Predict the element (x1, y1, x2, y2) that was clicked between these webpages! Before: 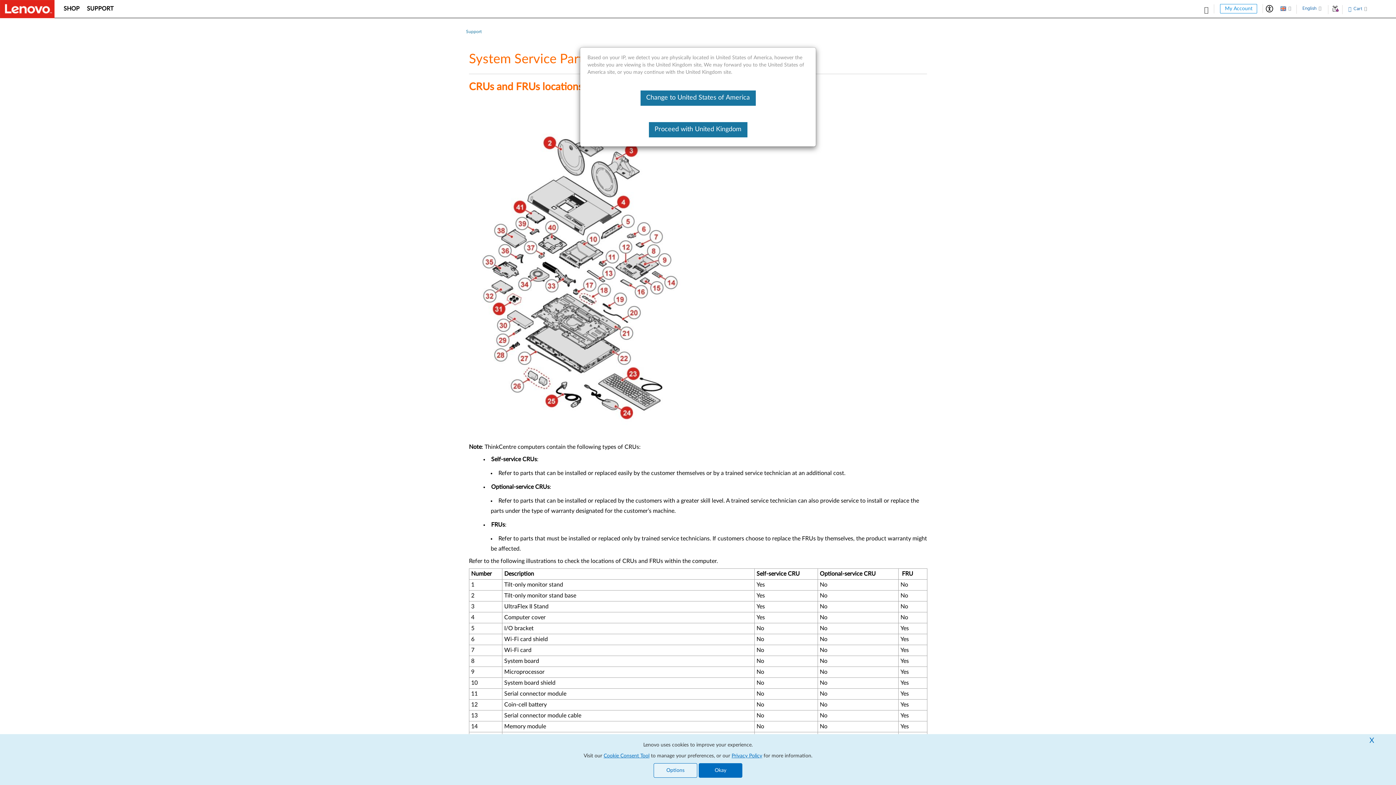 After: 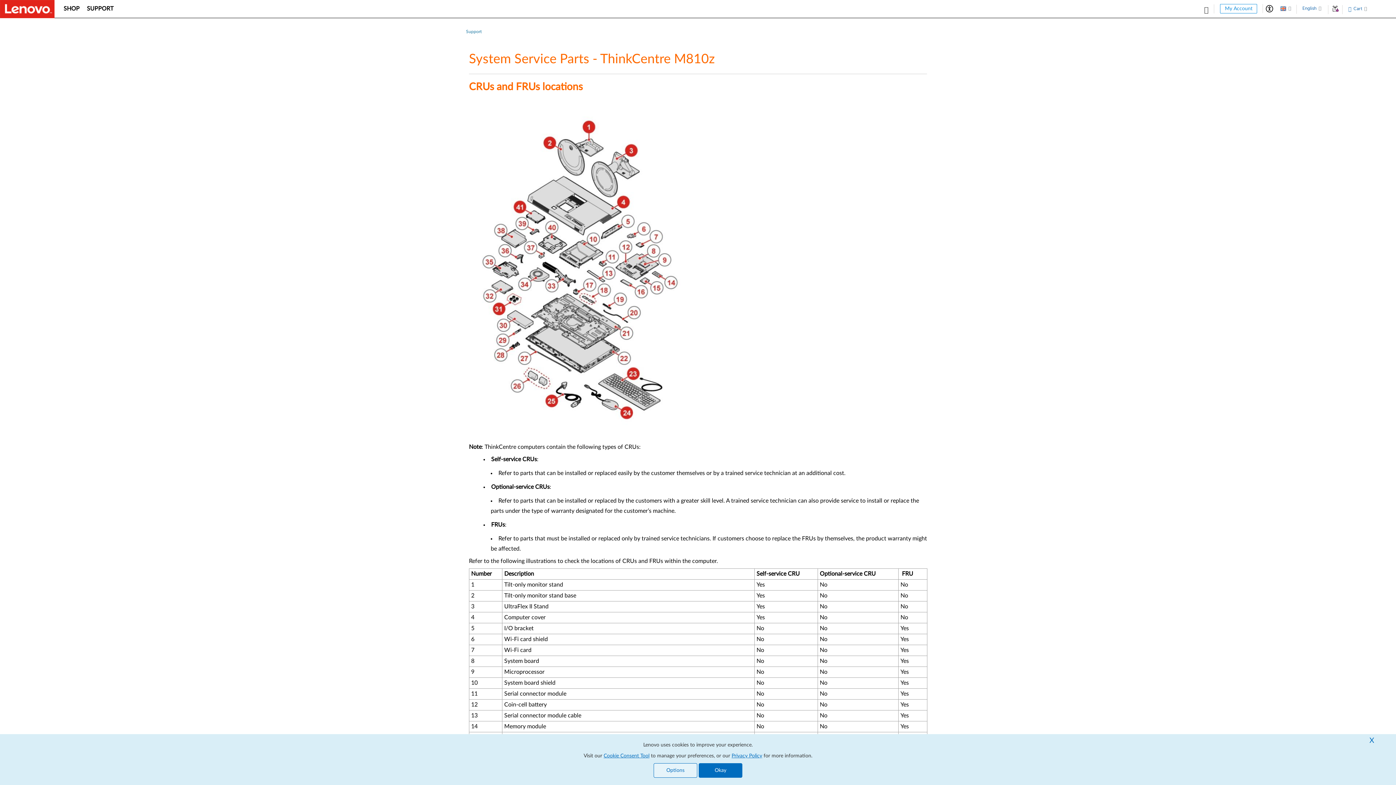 Action: label: Proceed with United Kingdom bbox: (648, 122, 747, 137)